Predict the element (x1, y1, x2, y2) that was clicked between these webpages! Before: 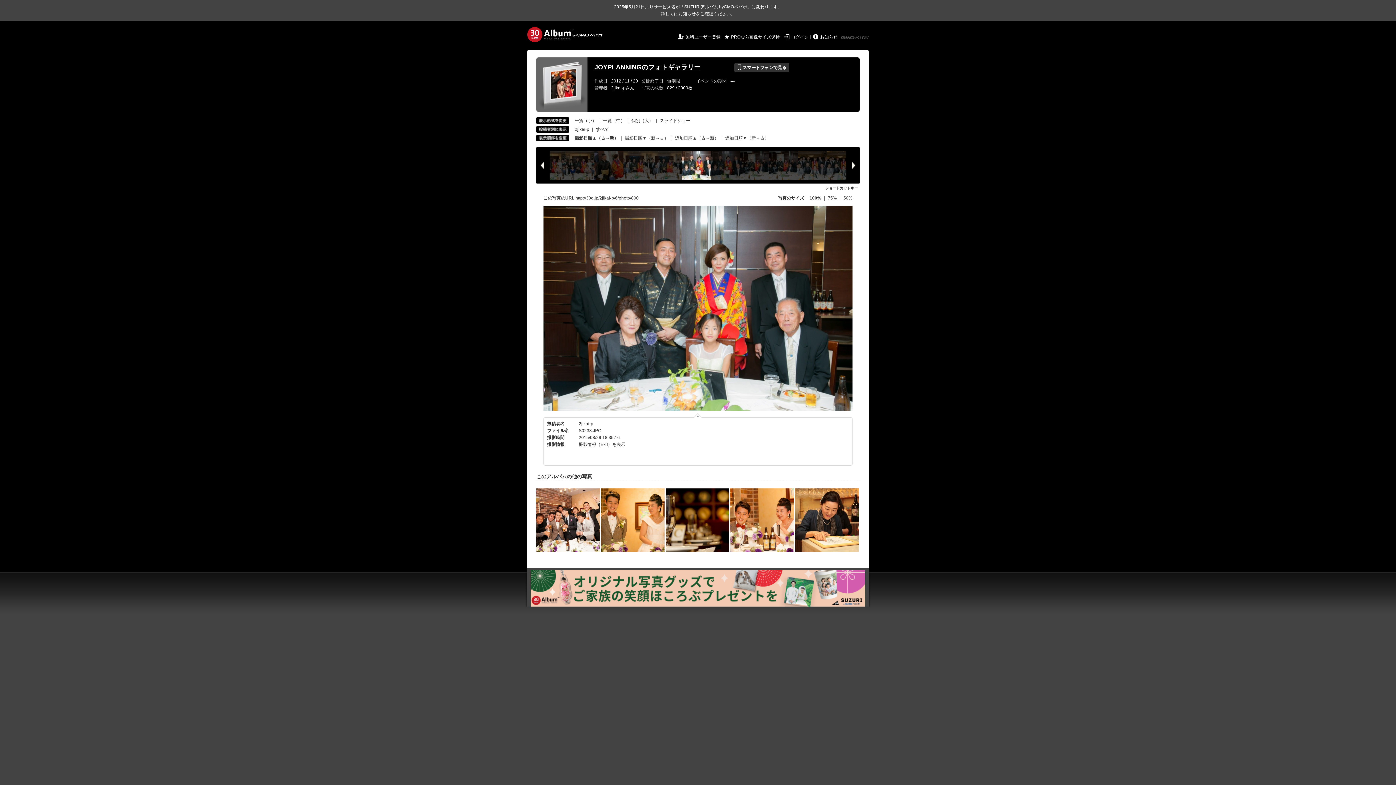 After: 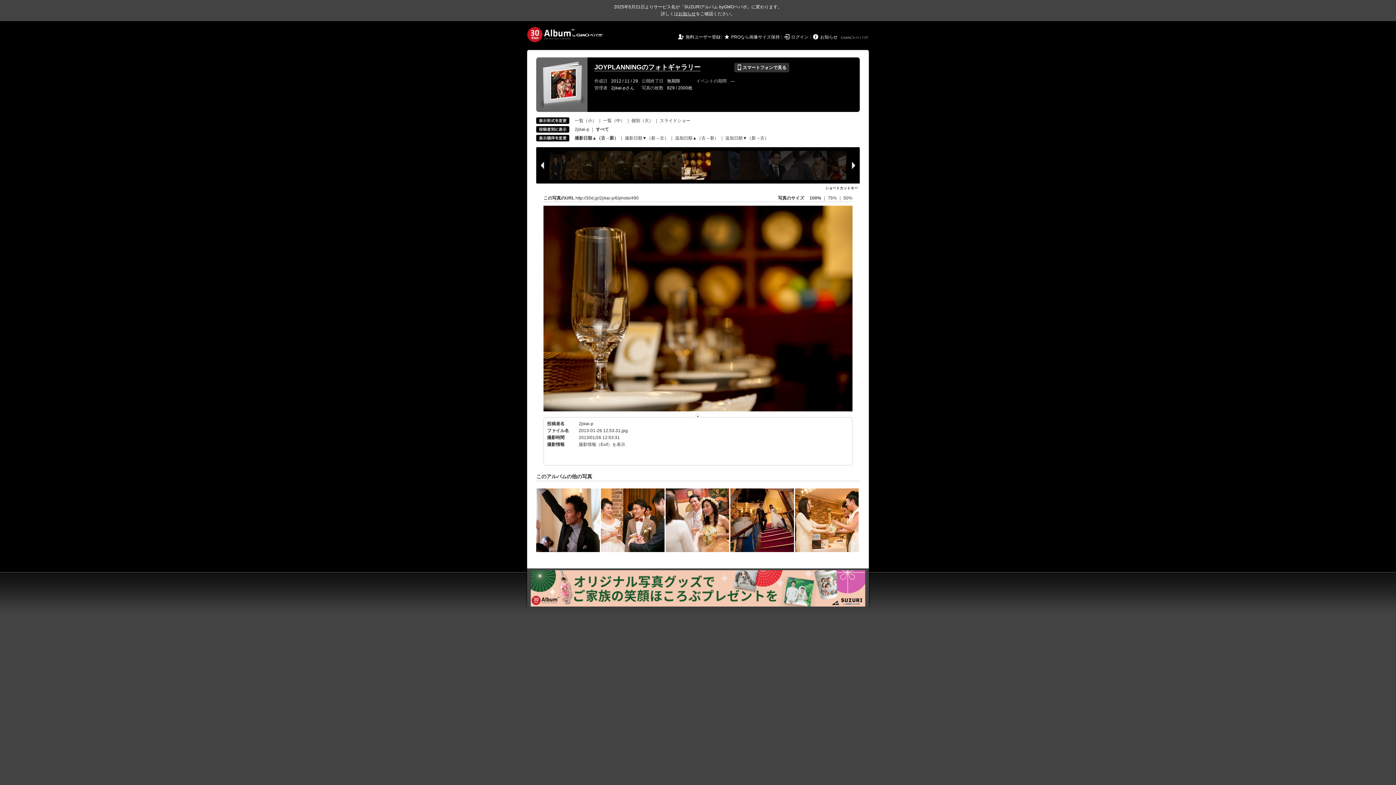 Action: bbox: (665, 488, 729, 552)